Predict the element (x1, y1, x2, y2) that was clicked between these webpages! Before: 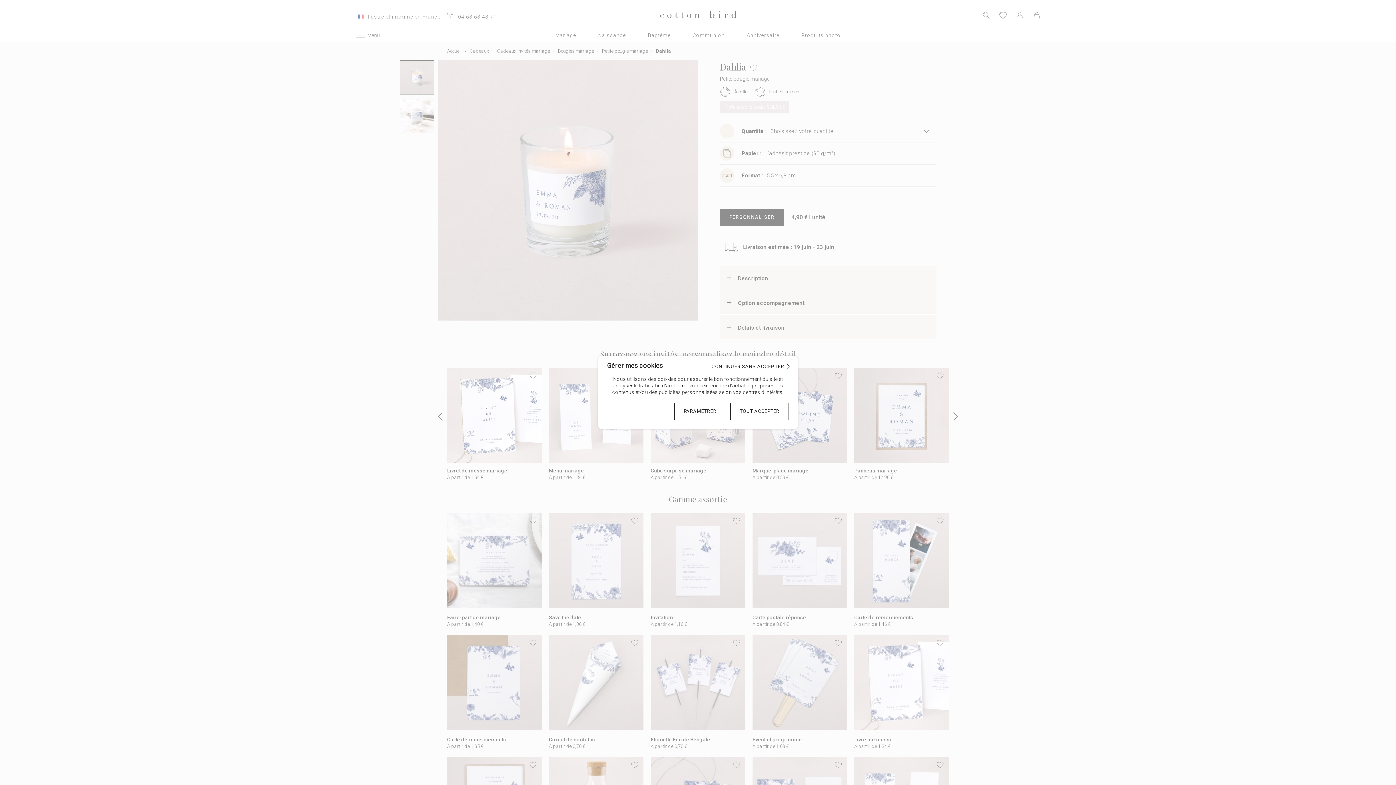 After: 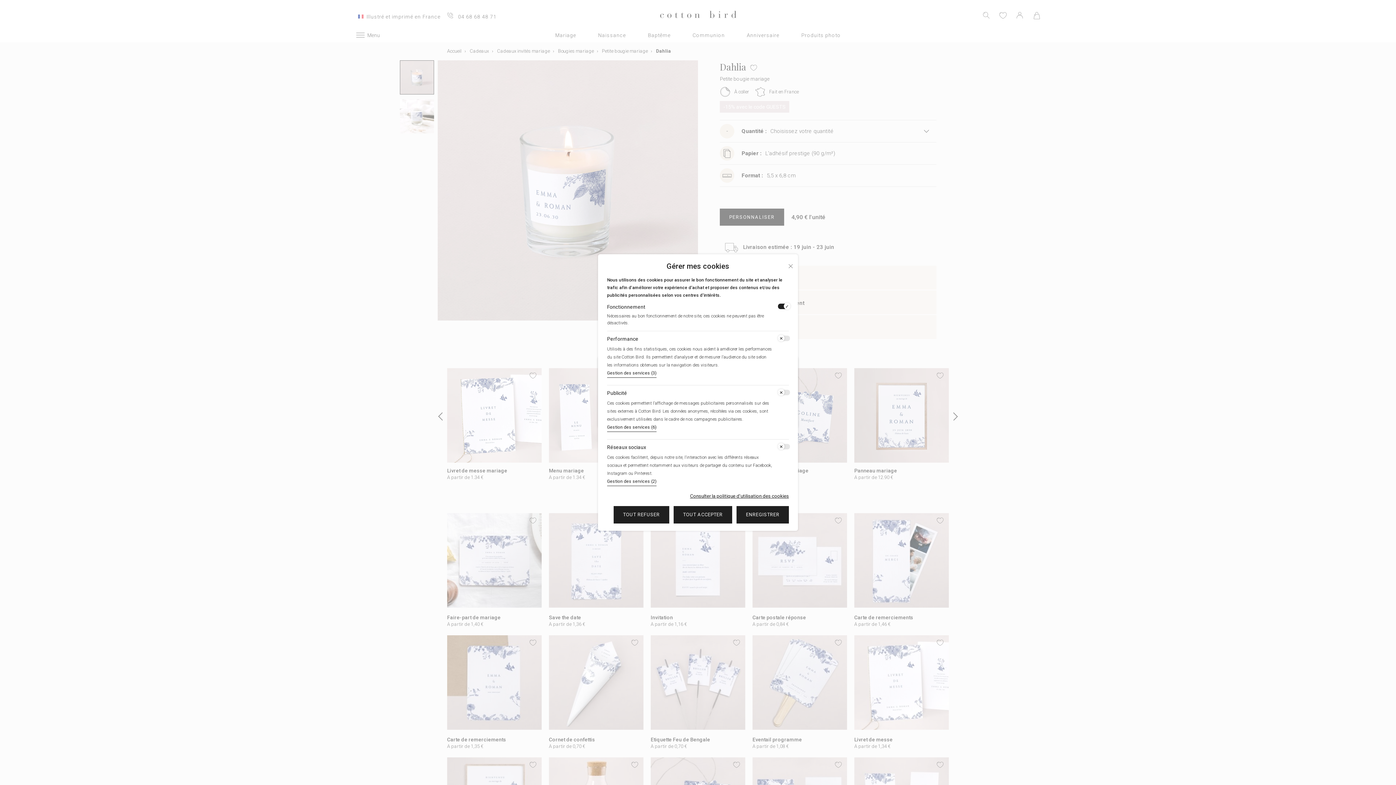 Action: bbox: (674, 402, 726, 420) label: PARAMÉTRER